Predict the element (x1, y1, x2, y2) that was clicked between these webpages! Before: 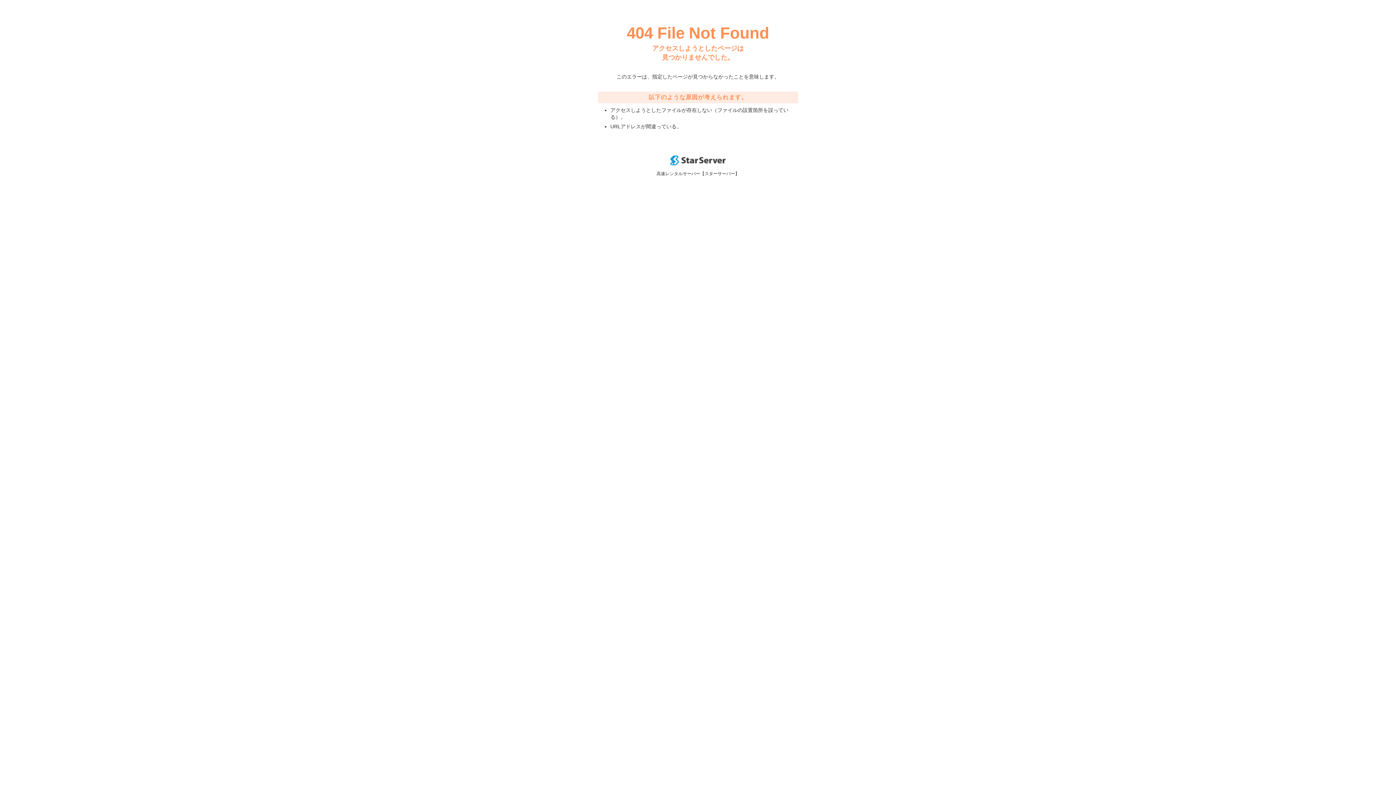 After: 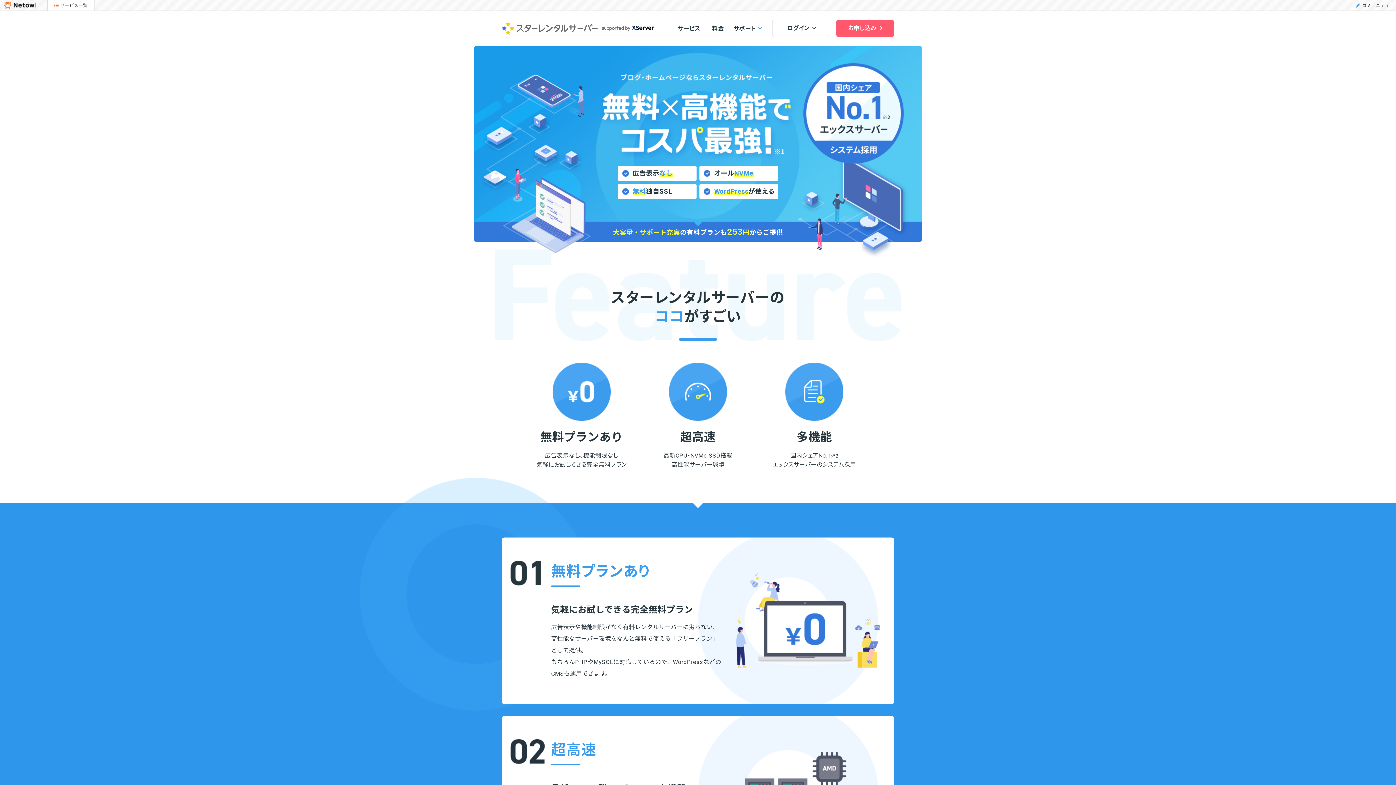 Action: bbox: (670, 160, 725, 166)